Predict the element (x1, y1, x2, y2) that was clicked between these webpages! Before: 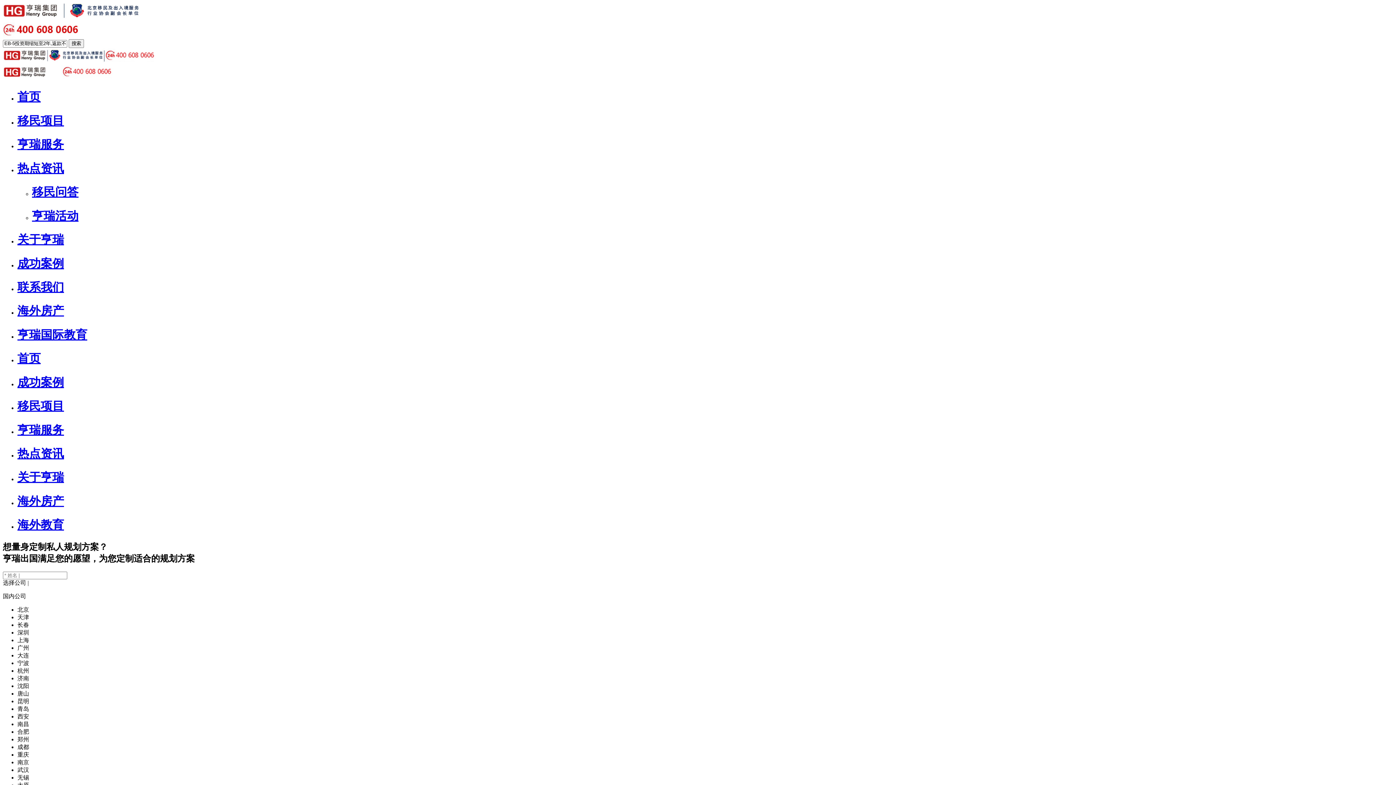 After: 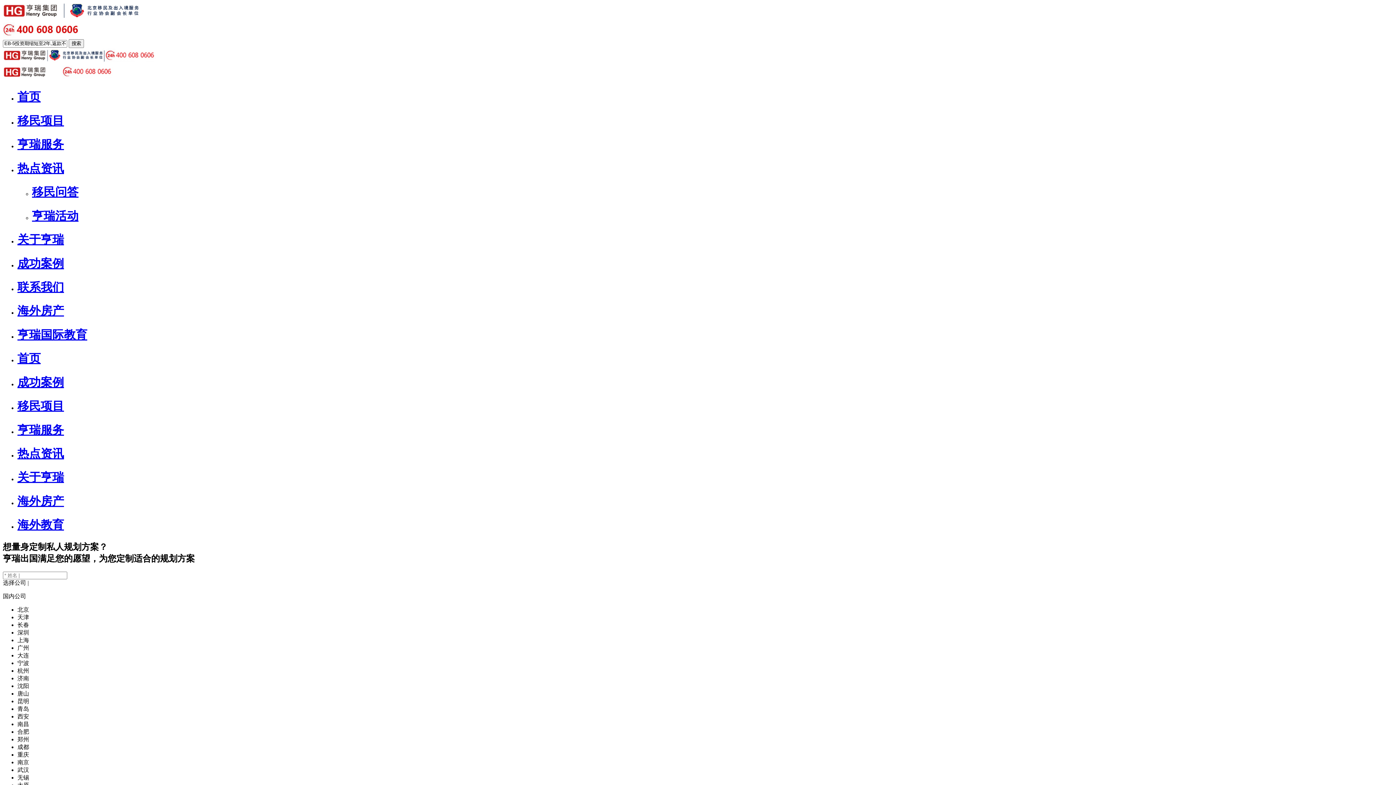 Action: bbox: (17, 303, 1393, 319) label: 海外房产